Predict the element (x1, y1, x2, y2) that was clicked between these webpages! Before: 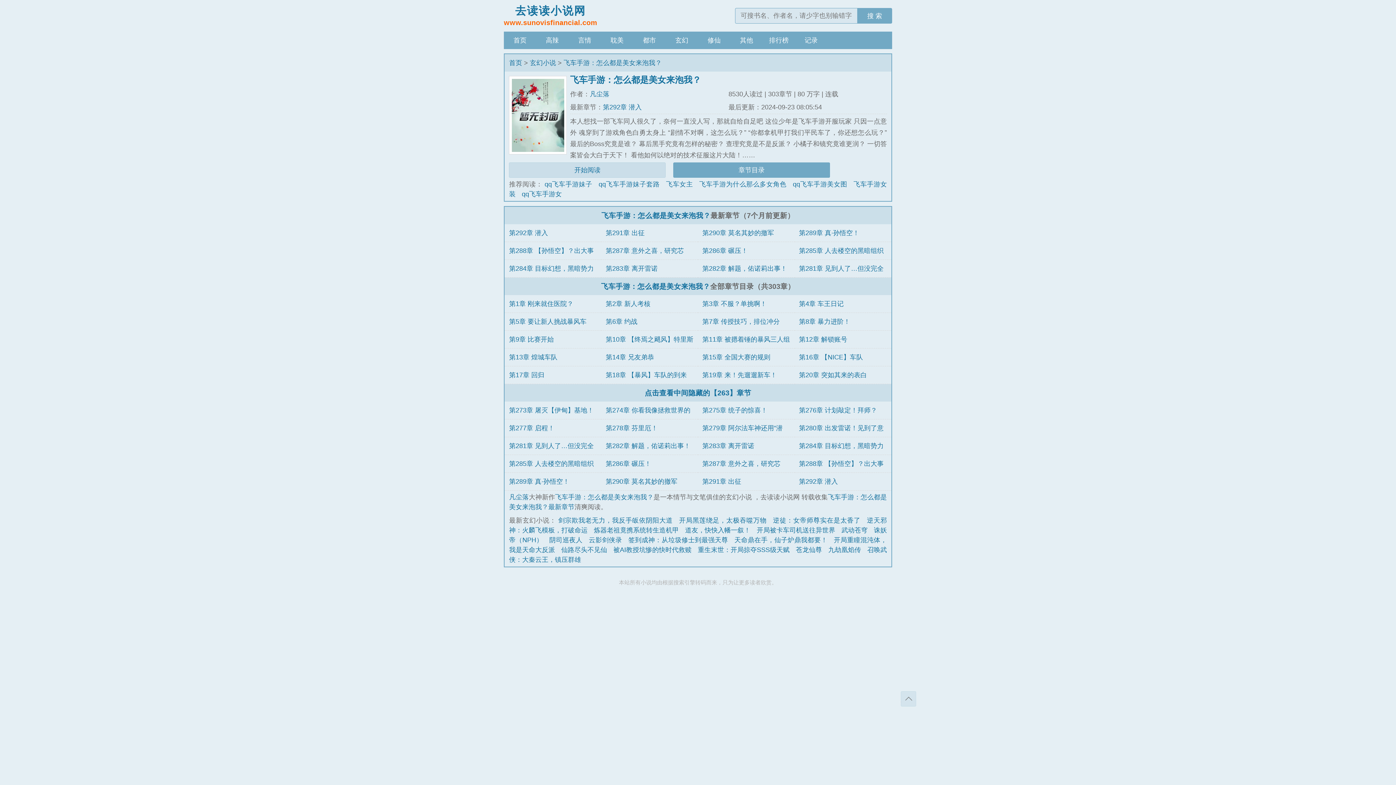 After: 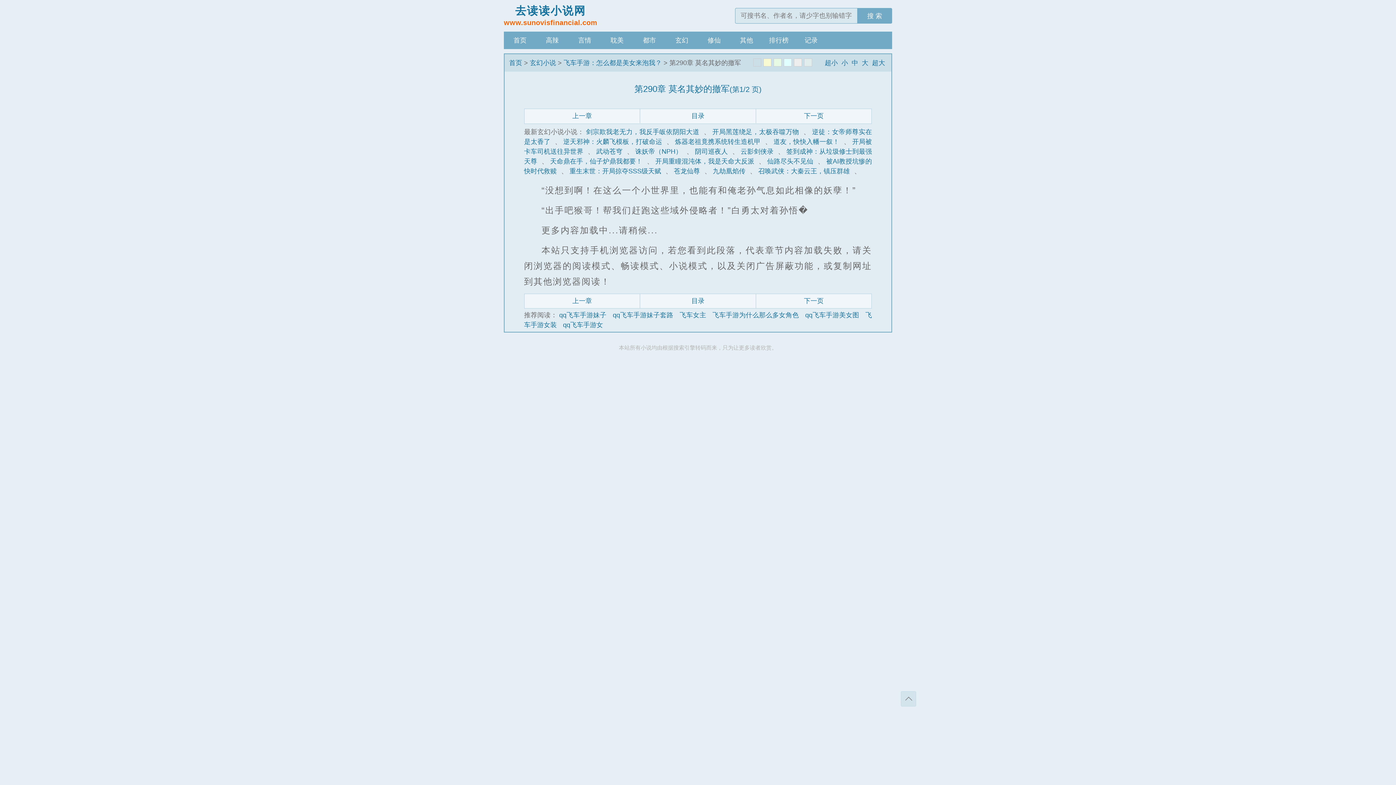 Action: bbox: (702, 229, 774, 236) label: 第290章 莫名其妙的撤军